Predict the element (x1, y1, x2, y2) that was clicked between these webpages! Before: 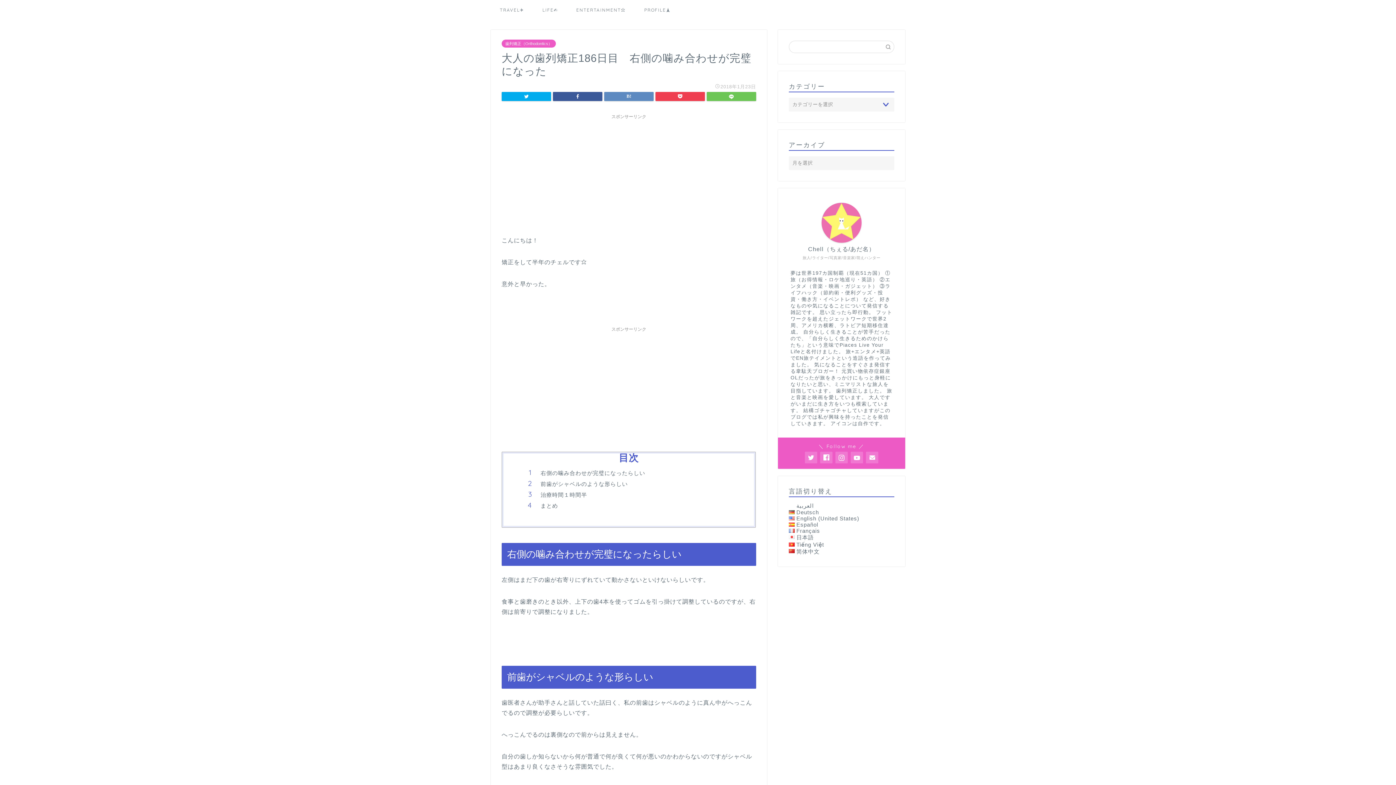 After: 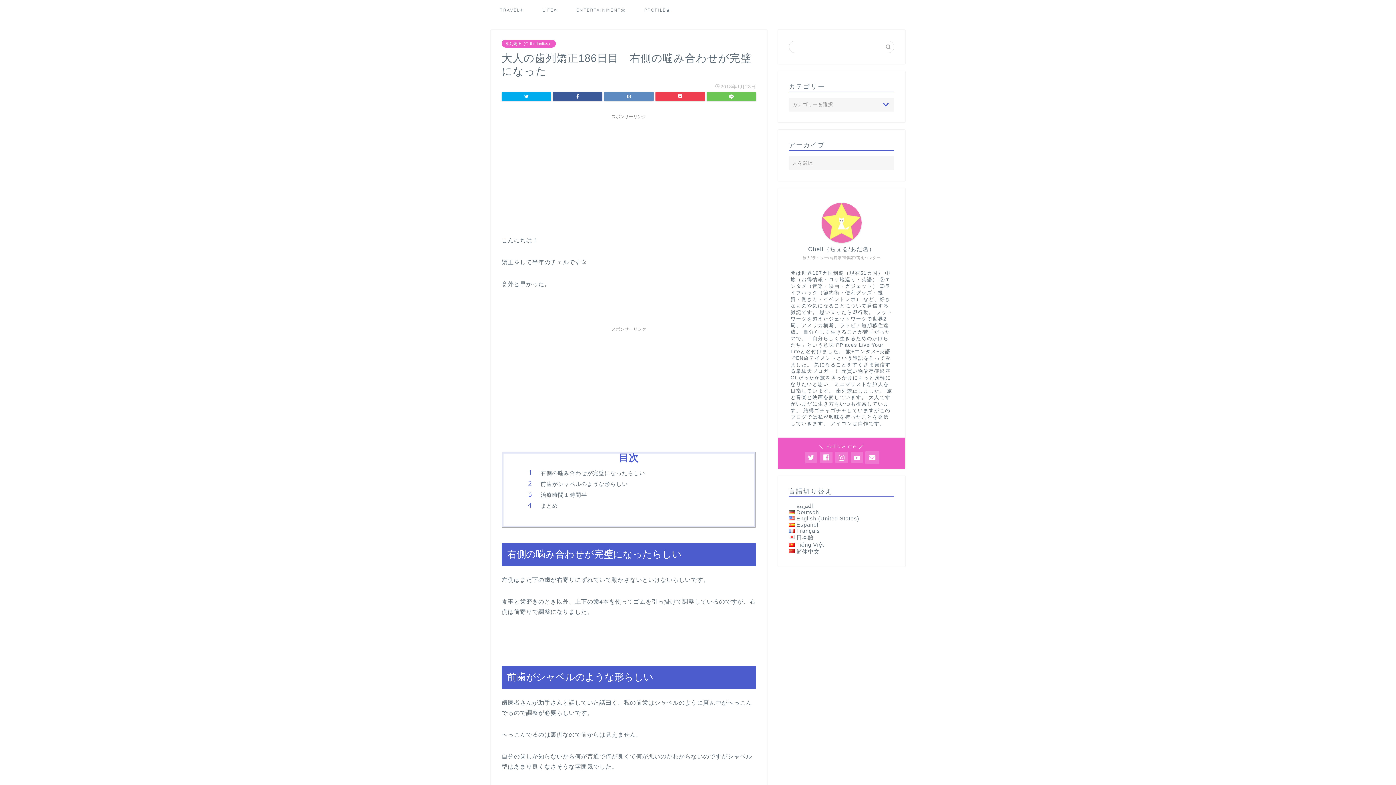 Action: bbox: (866, 452, 878, 463)